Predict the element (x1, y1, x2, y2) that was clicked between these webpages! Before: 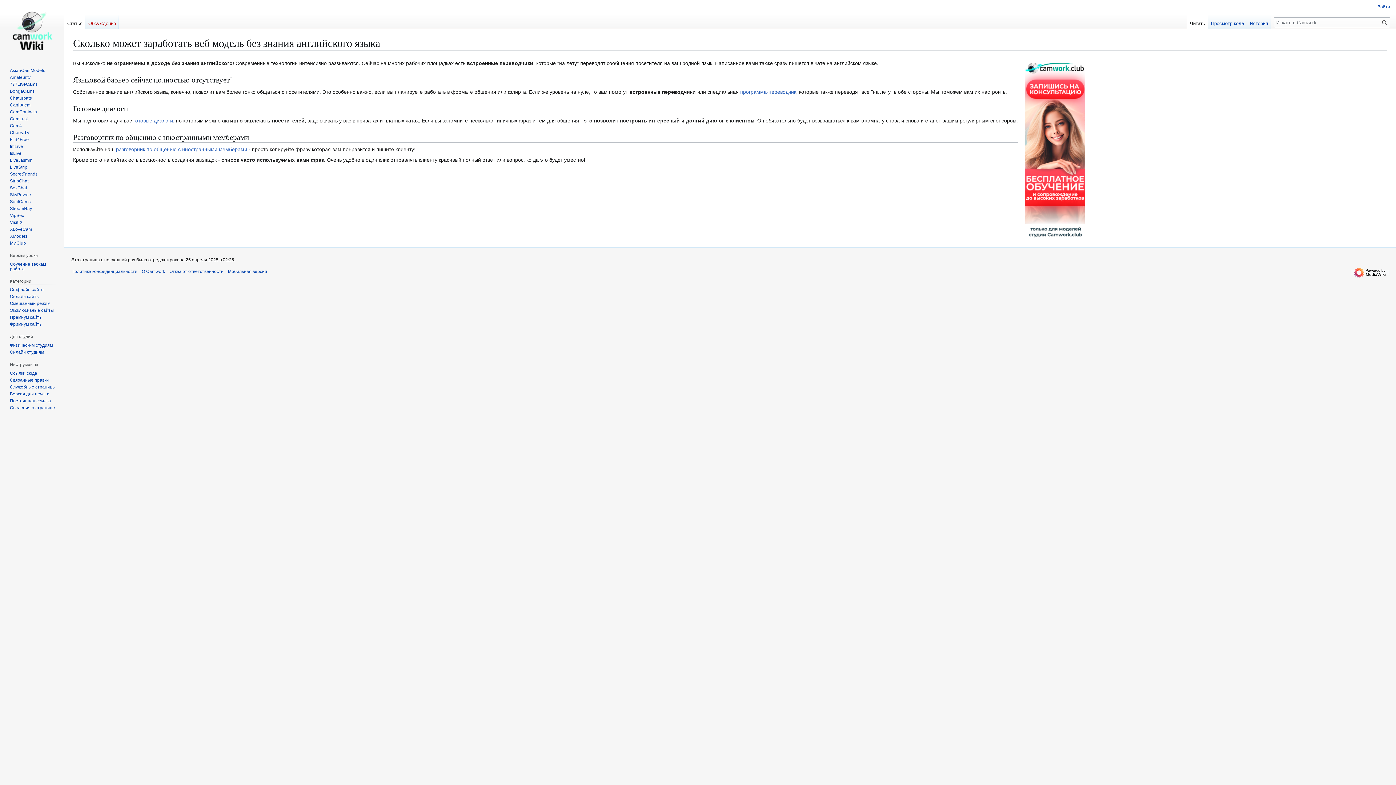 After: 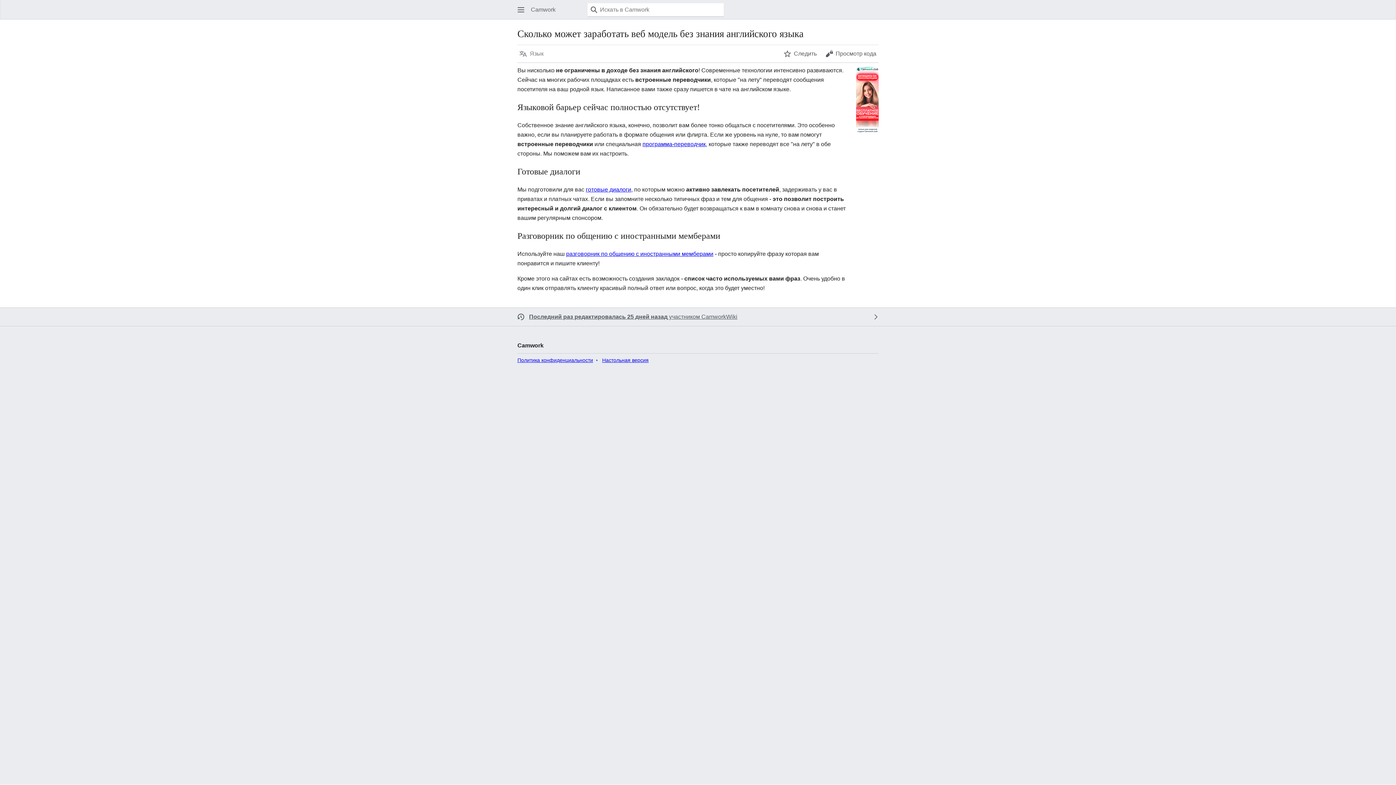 Action: bbox: (228, 269, 267, 274) label: Мобильная версия